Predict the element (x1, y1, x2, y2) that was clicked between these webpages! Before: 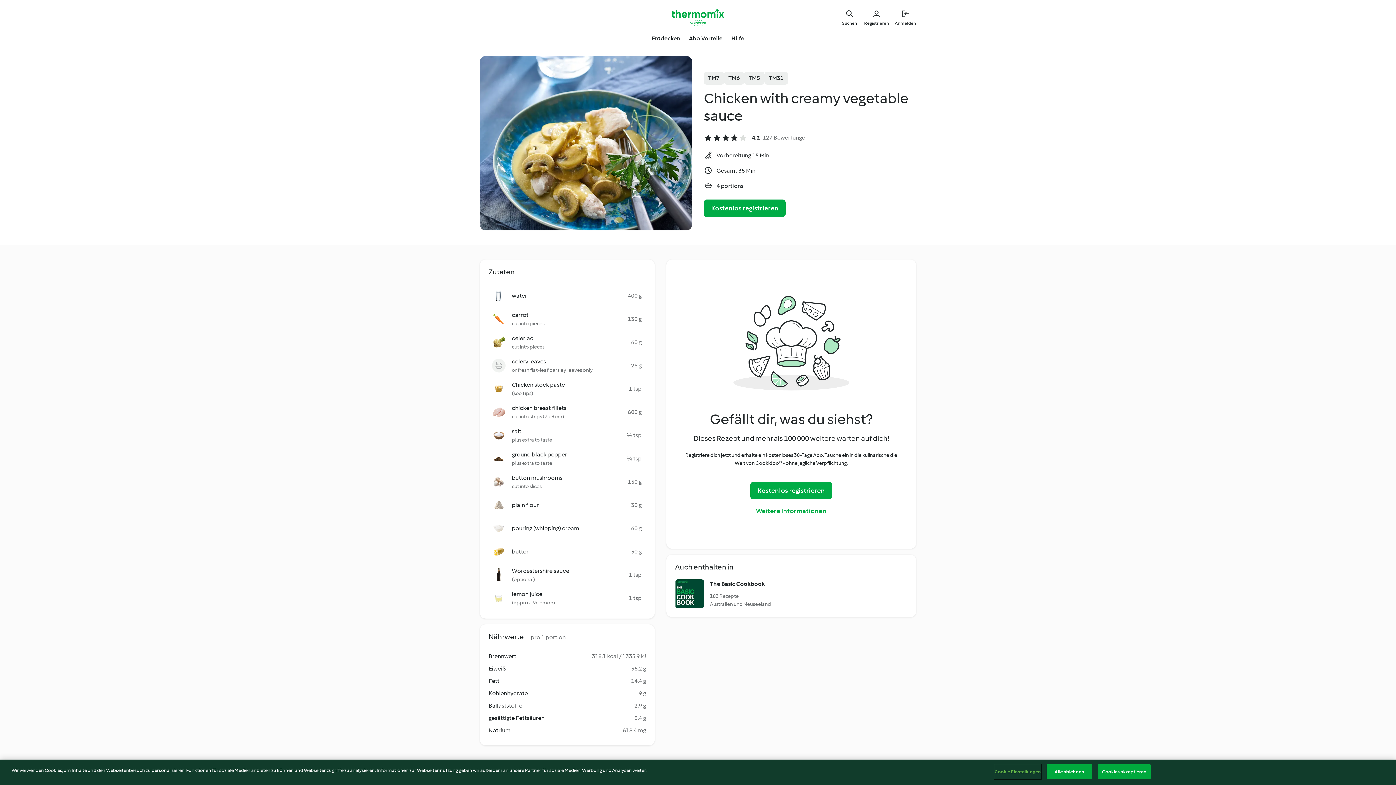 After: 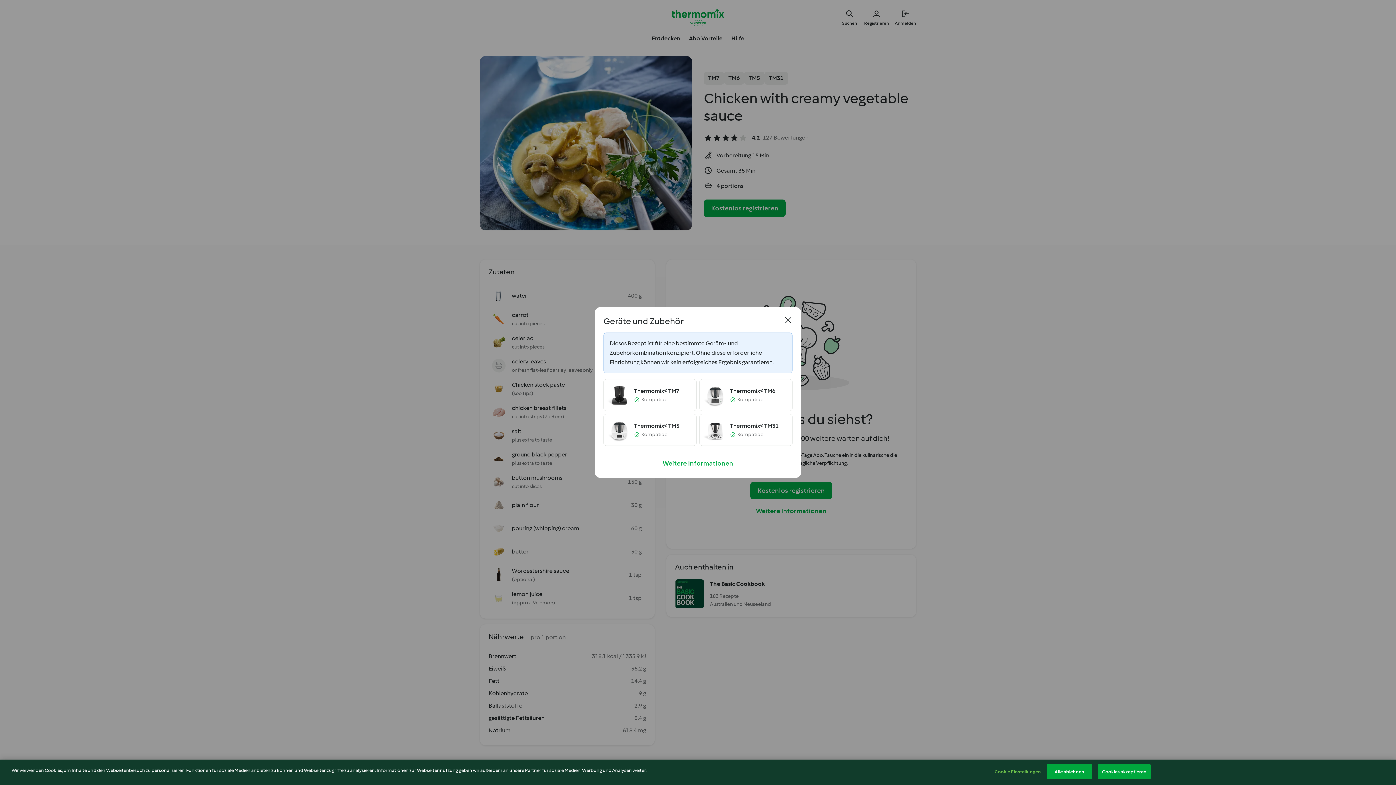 Action: bbox: (704, 71, 724, 84) label: TM7